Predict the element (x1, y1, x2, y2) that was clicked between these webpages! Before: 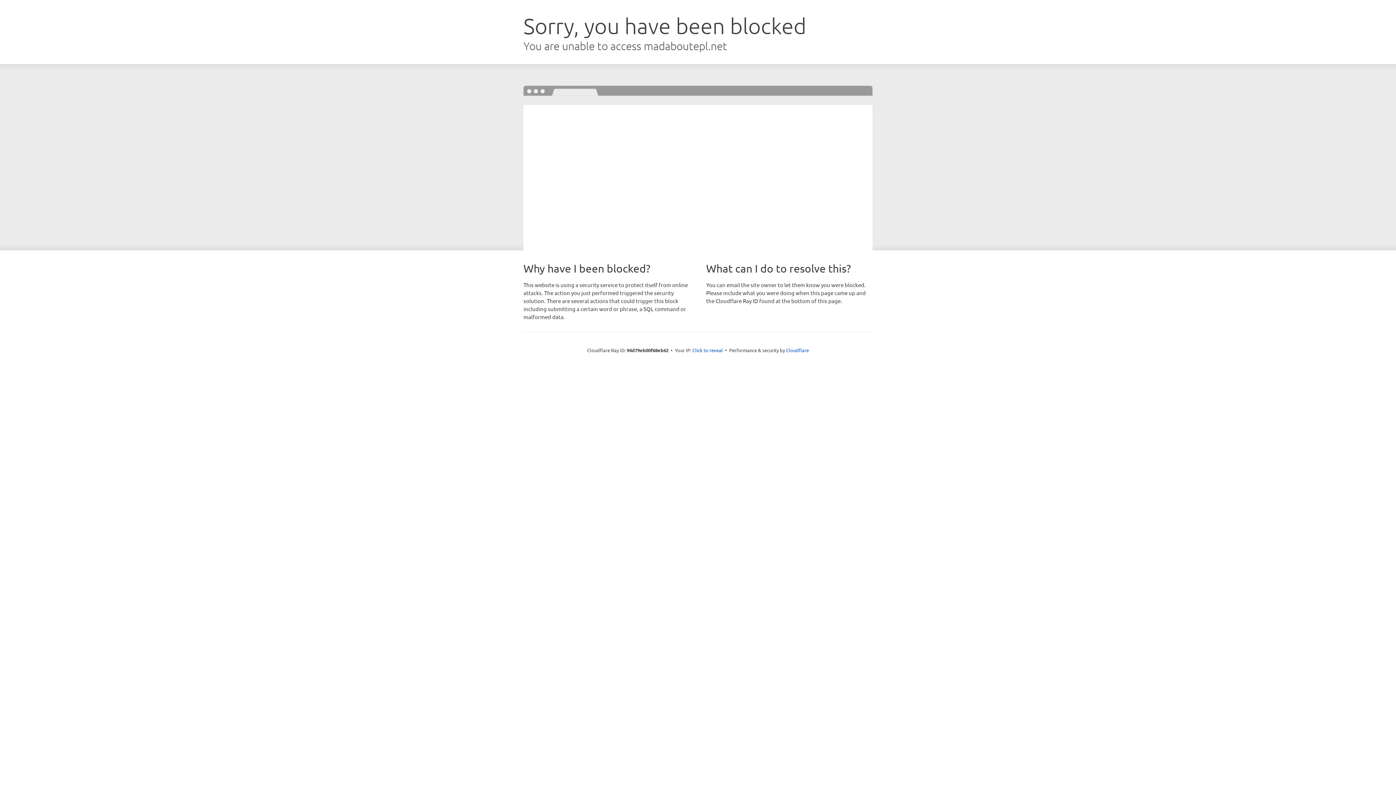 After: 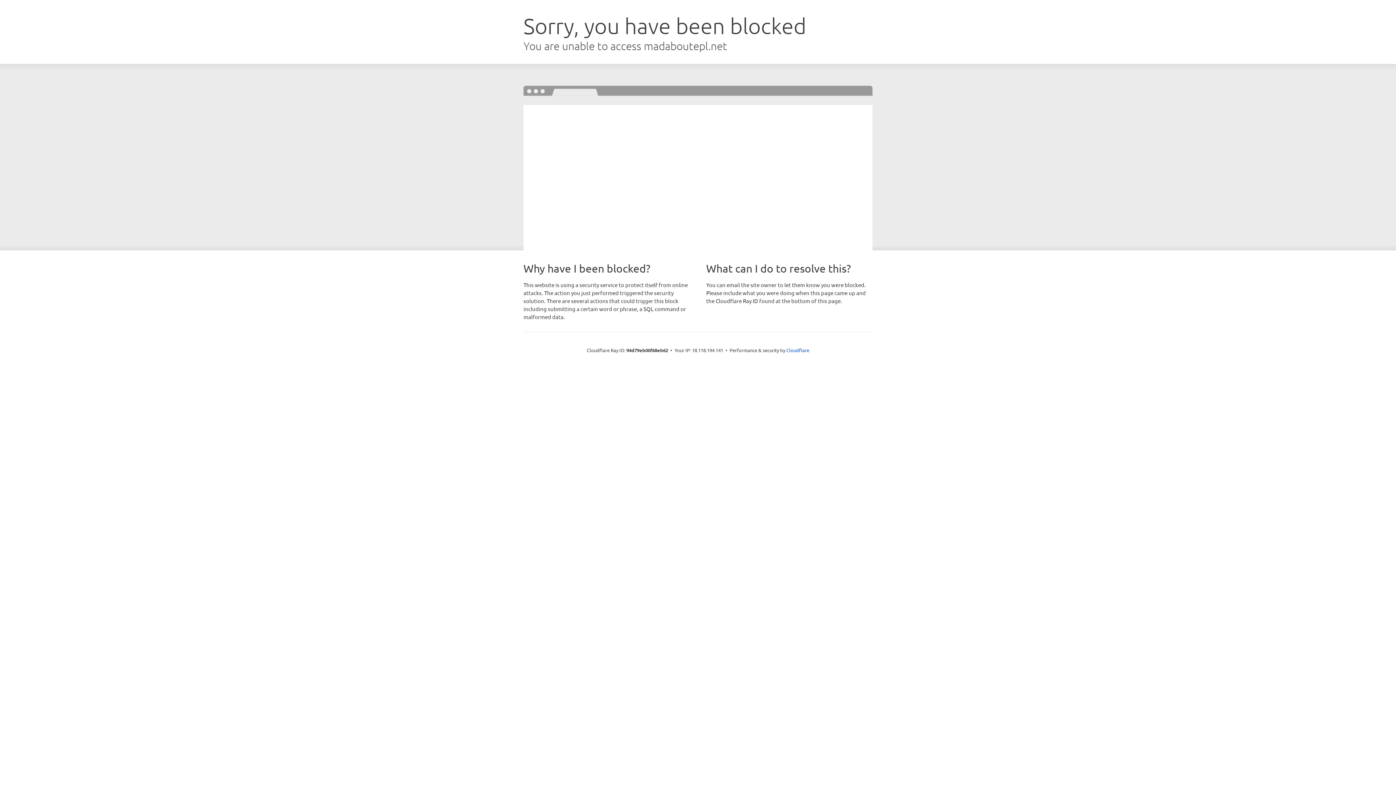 Action: label: Click to reveal bbox: (692, 346, 723, 353)